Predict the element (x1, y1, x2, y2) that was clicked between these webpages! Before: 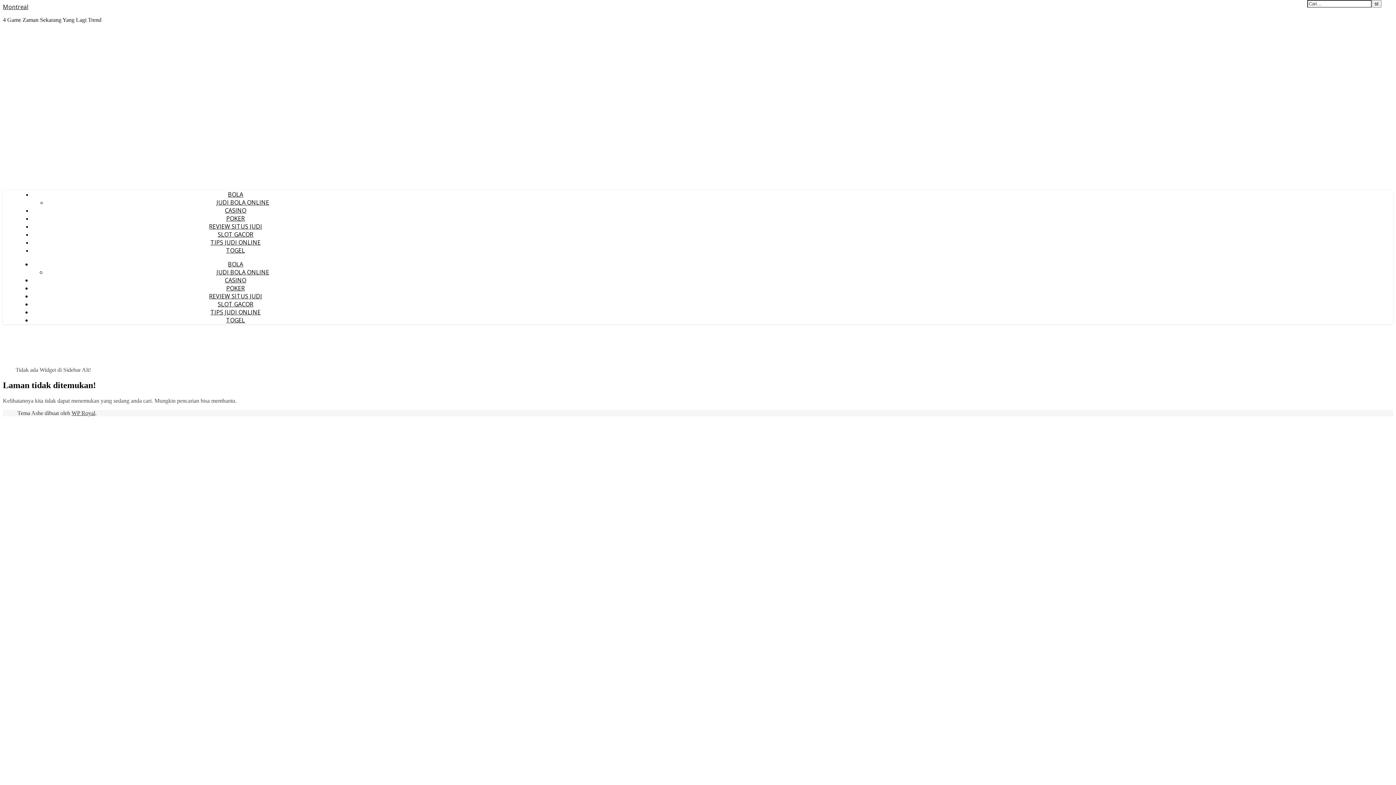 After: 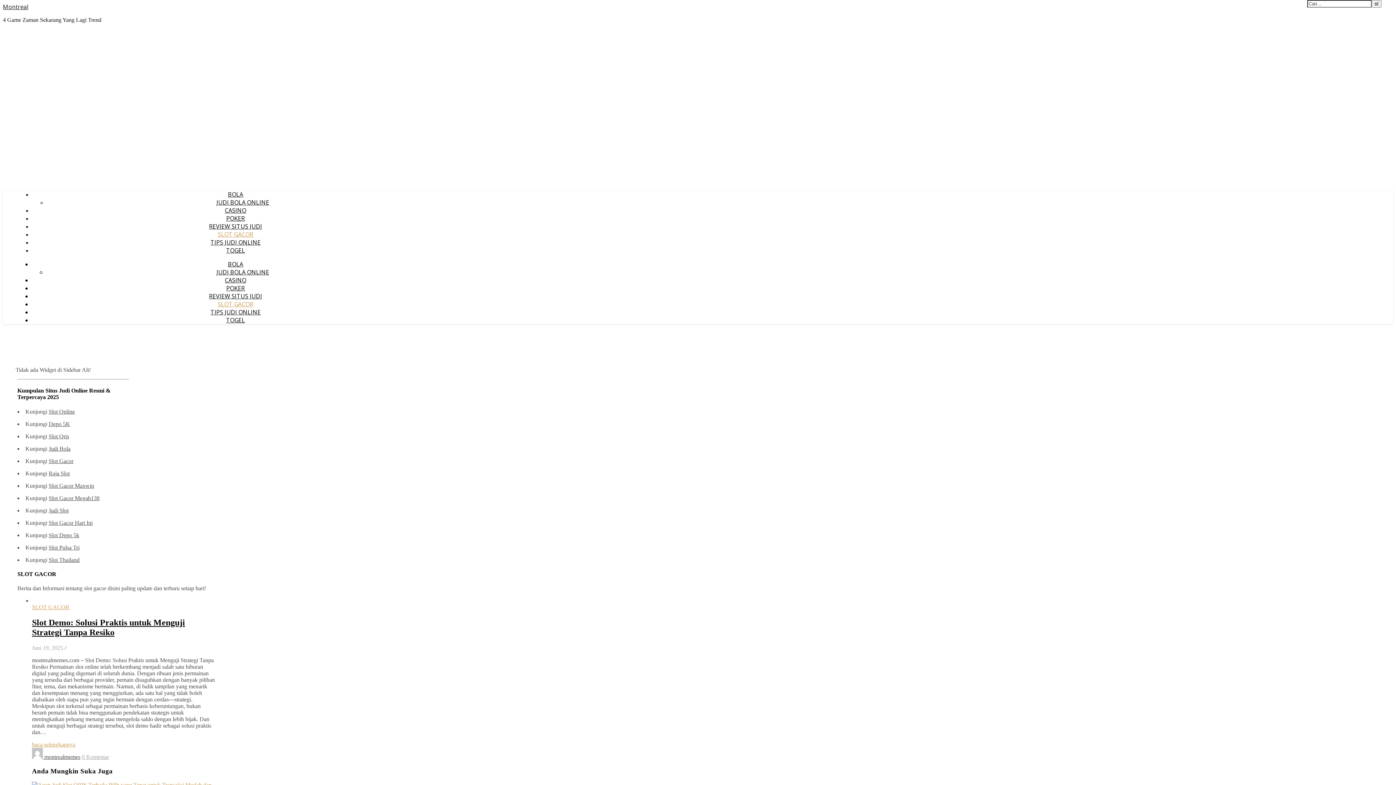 Action: label: SLOT GACOR bbox: (217, 300, 253, 308)